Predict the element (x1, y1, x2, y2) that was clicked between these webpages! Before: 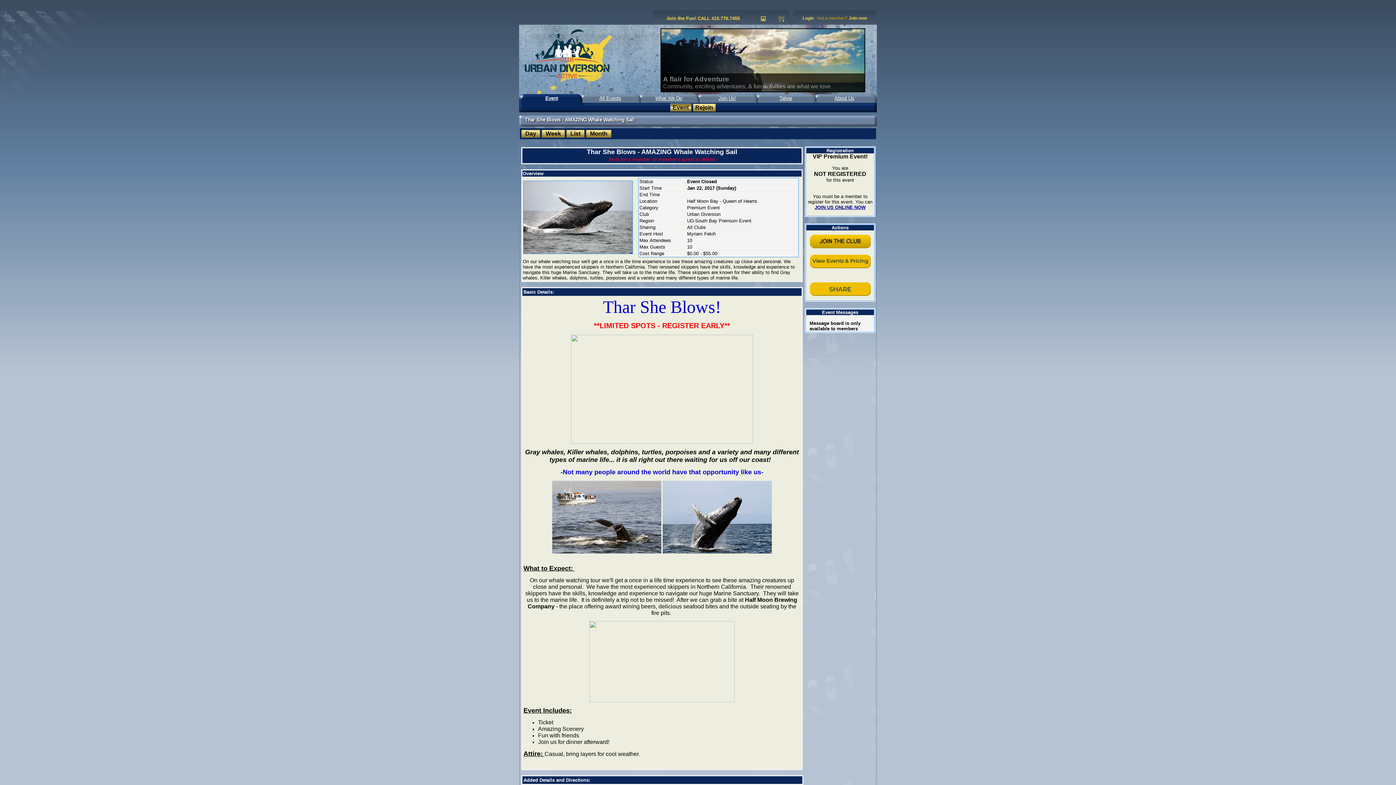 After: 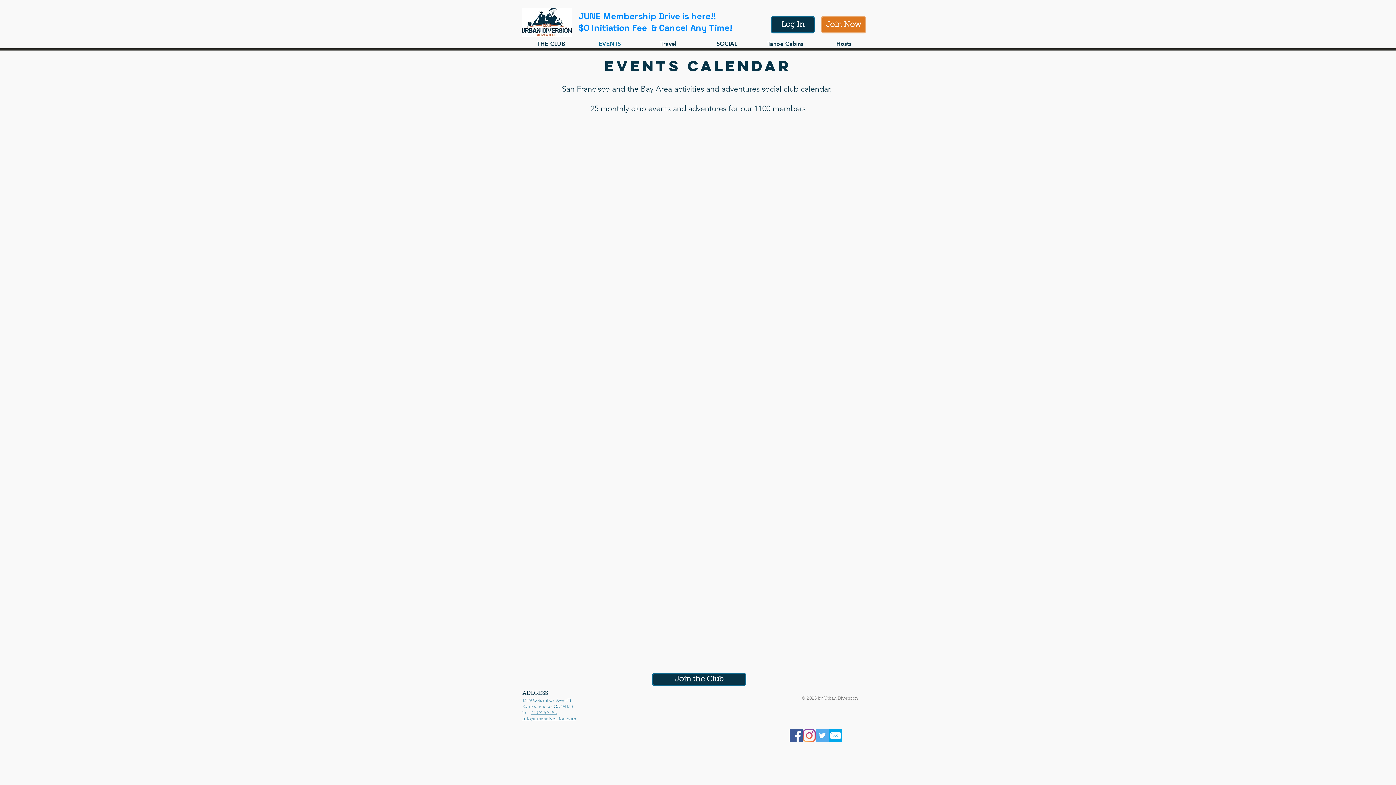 Action: label: All Events bbox: (599, 95, 621, 101)